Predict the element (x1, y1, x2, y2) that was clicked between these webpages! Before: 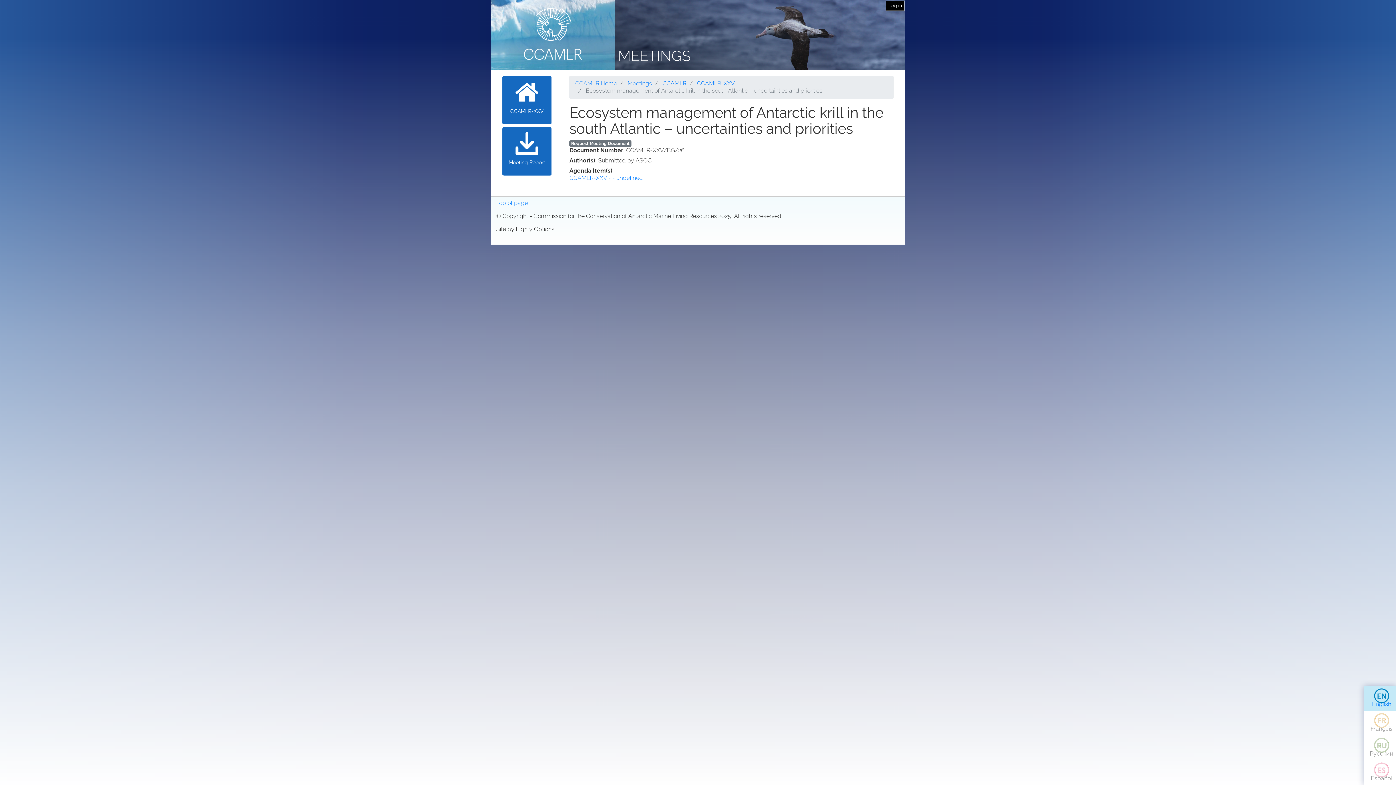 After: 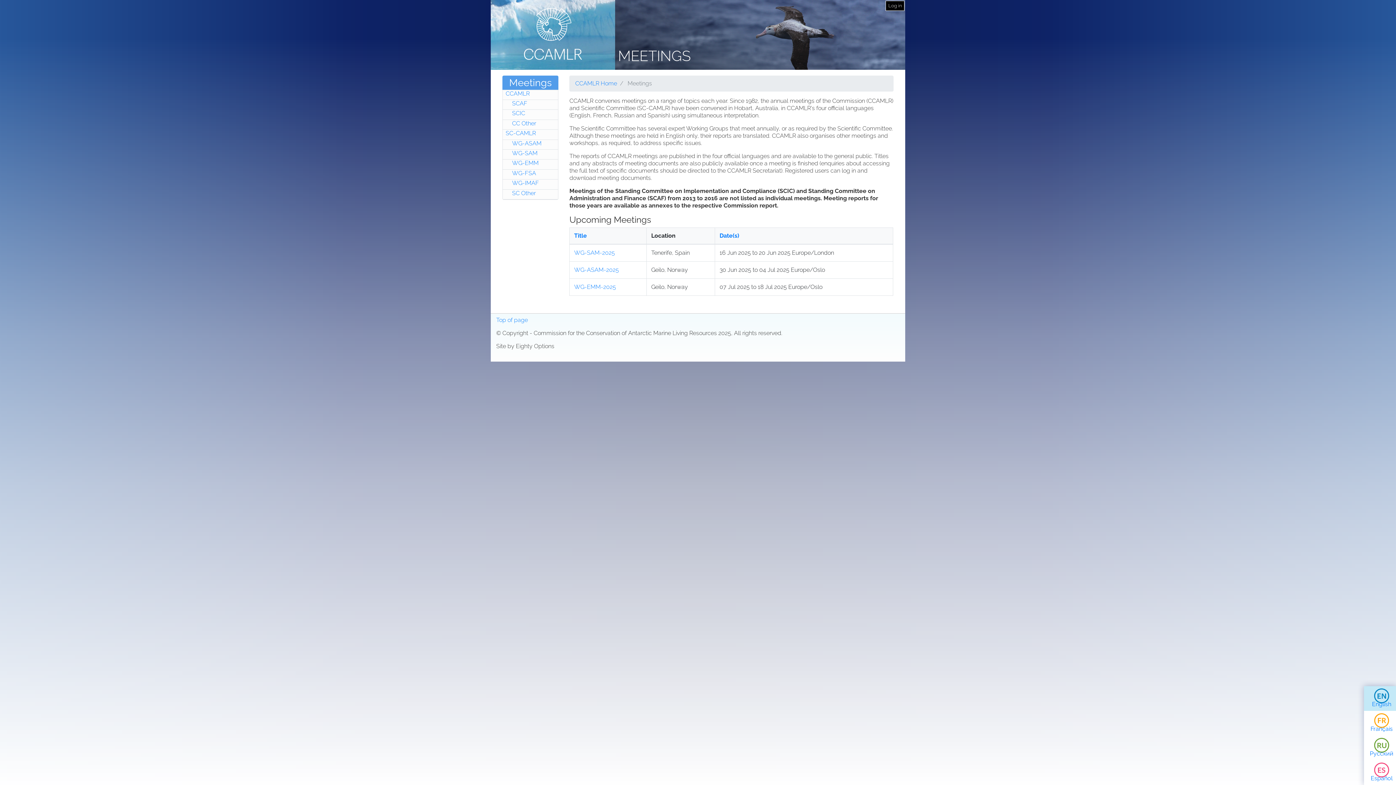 Action: label: Meetings bbox: (627, 80, 652, 86)